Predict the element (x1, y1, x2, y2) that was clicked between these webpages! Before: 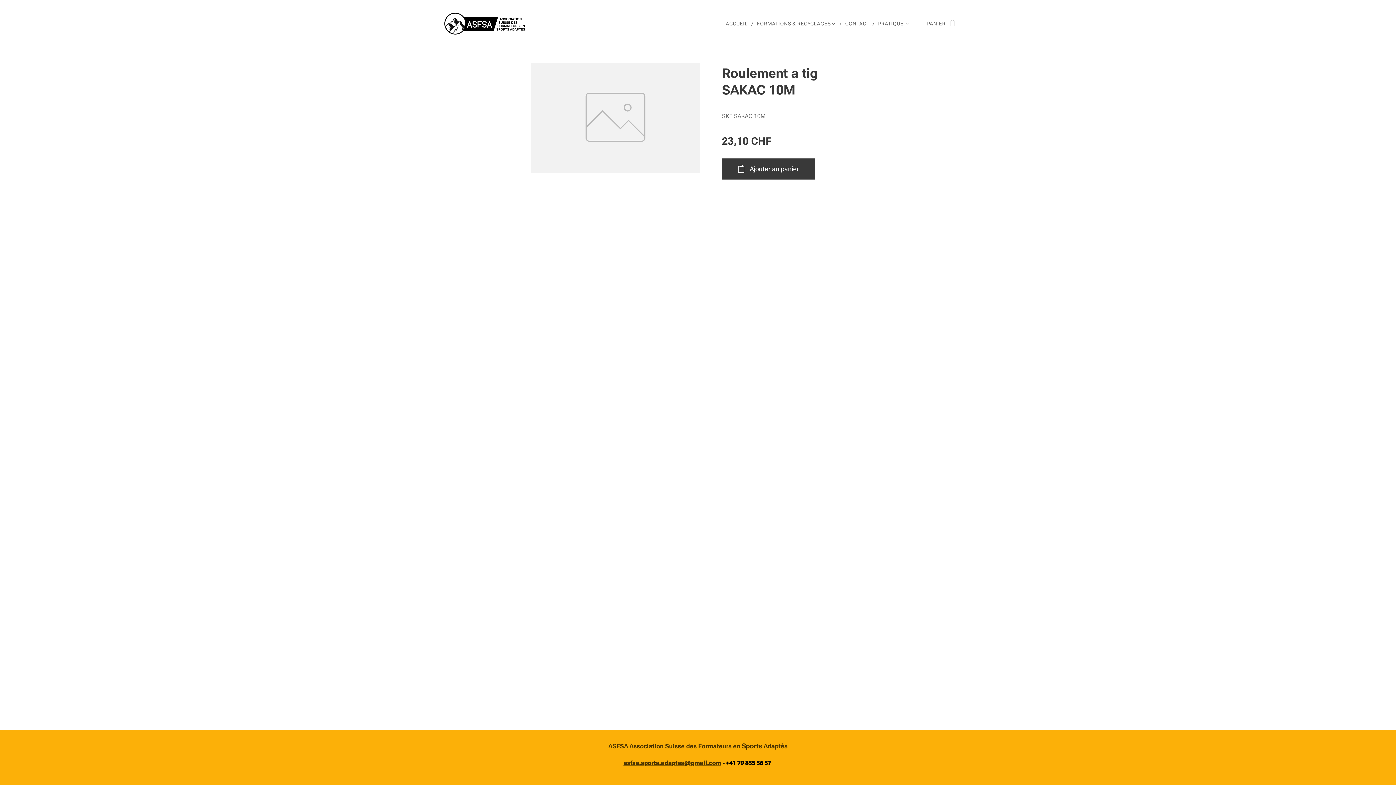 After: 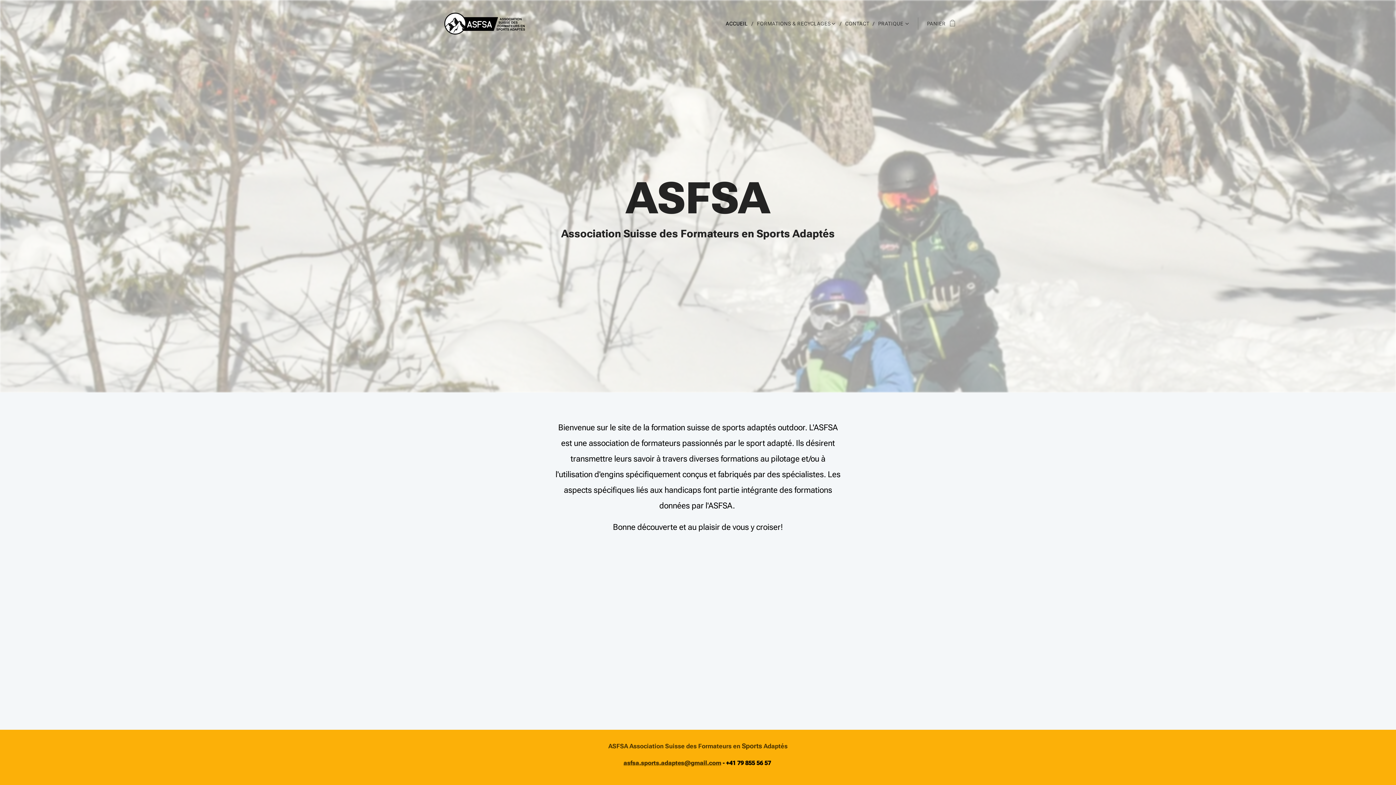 Action: label: ACCUEIL bbox: (724, 14, 753, 32)